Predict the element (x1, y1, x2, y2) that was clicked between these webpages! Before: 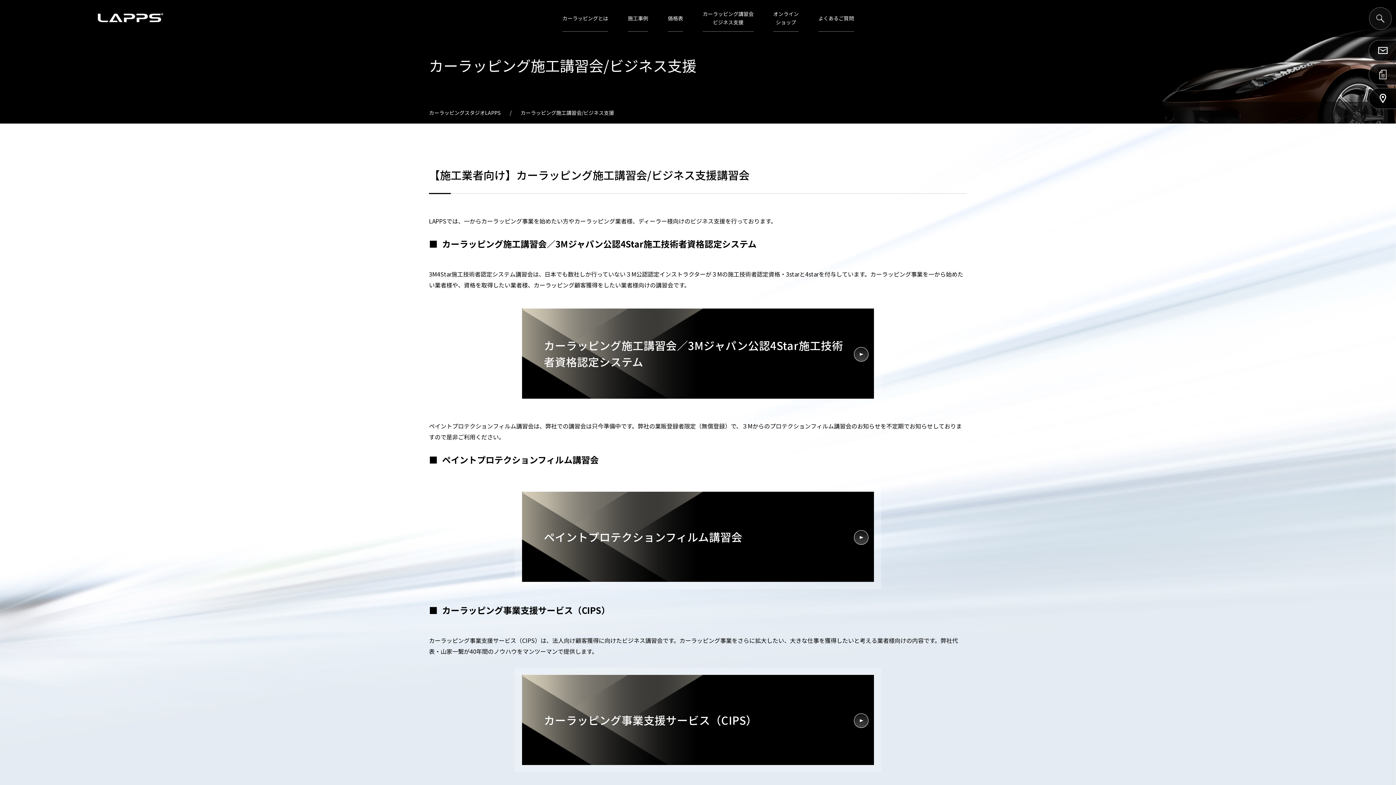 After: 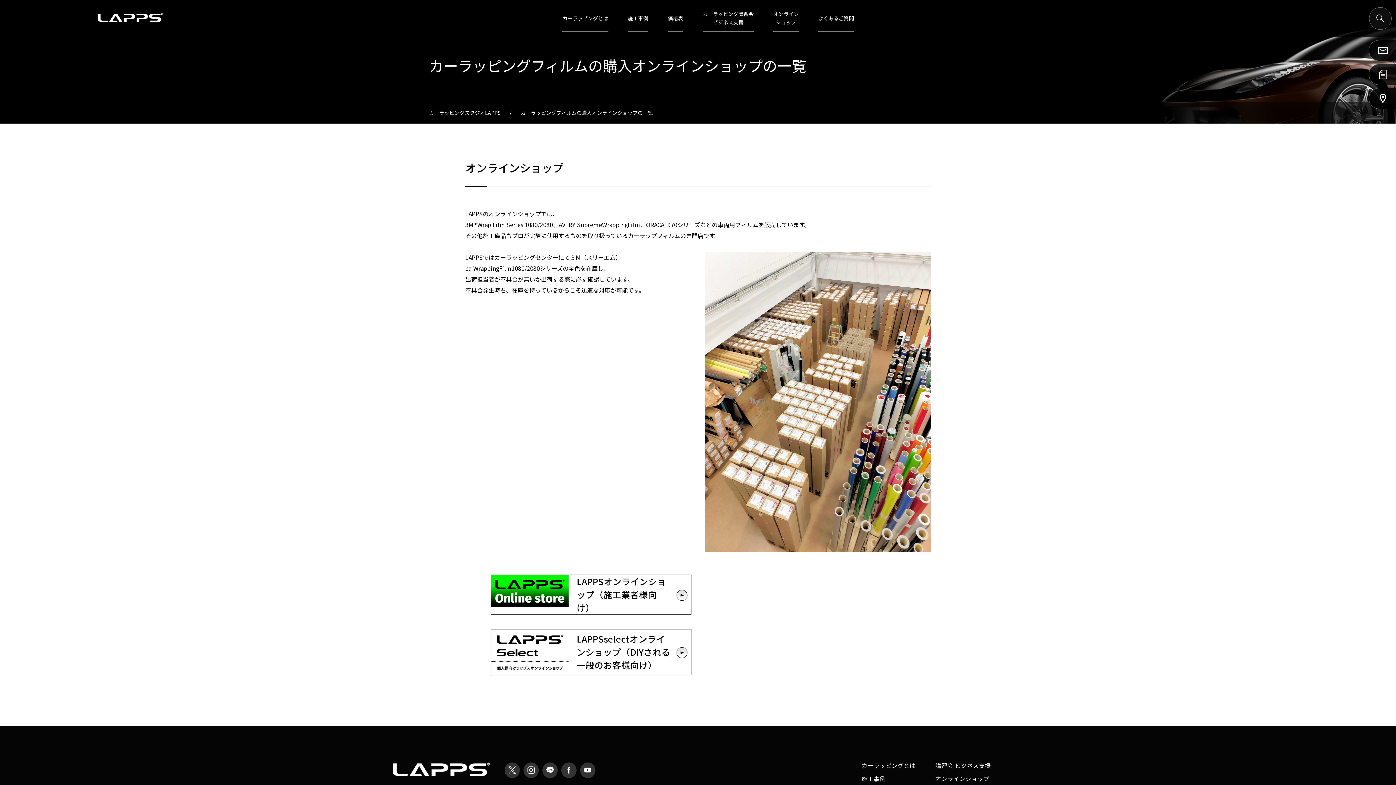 Action: bbox: (773, 5, 798, 31) label: オンライン
ショップ